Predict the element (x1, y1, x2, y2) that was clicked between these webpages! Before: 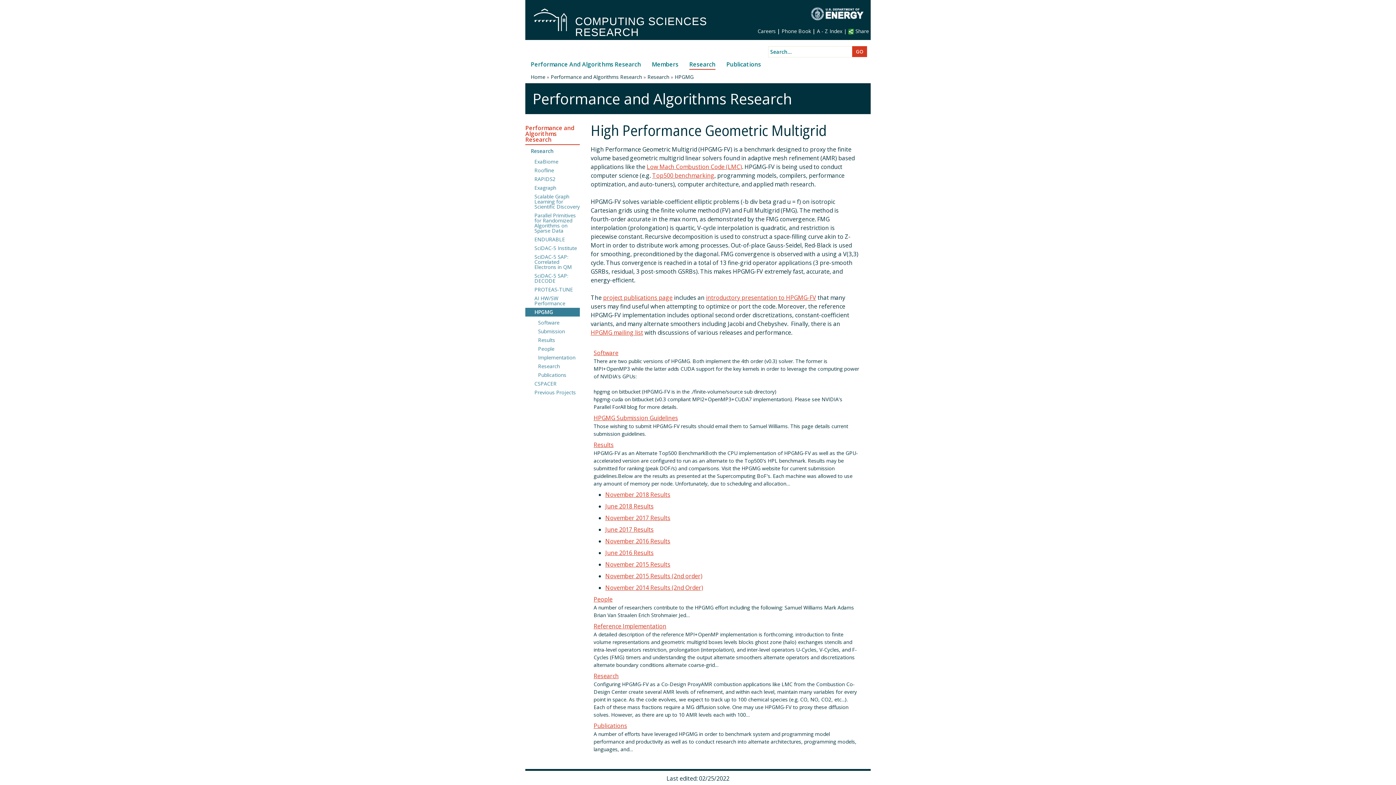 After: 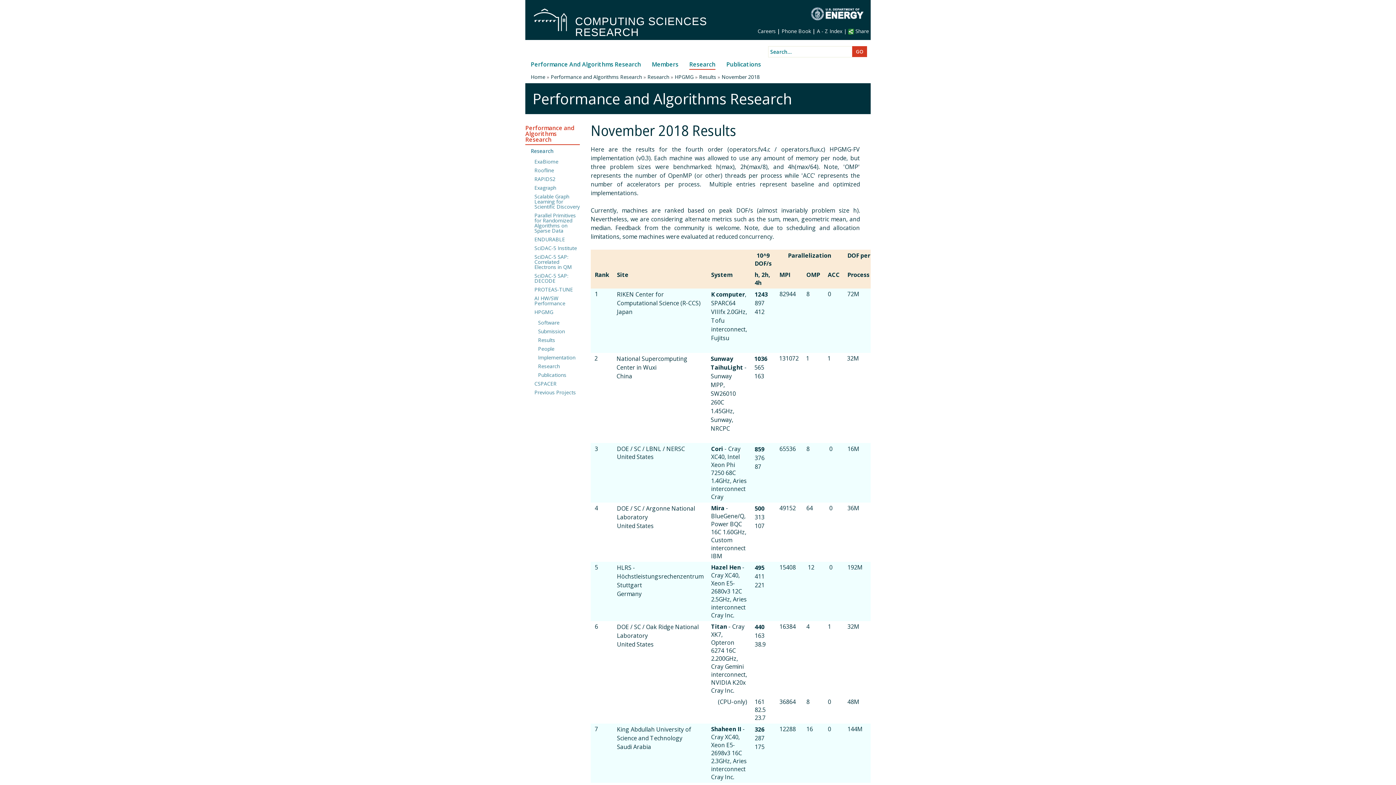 Action: bbox: (605, 490, 670, 498) label: November 2018 Results